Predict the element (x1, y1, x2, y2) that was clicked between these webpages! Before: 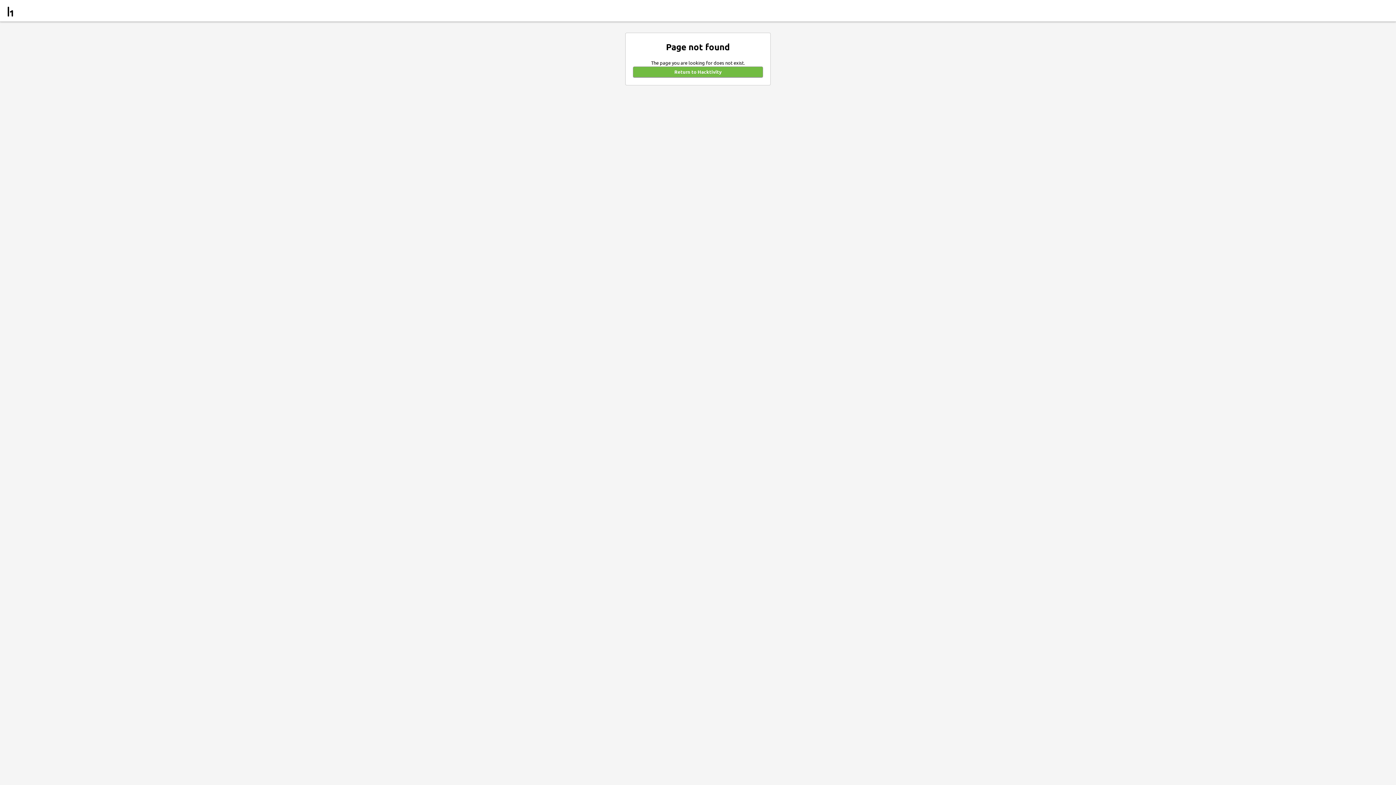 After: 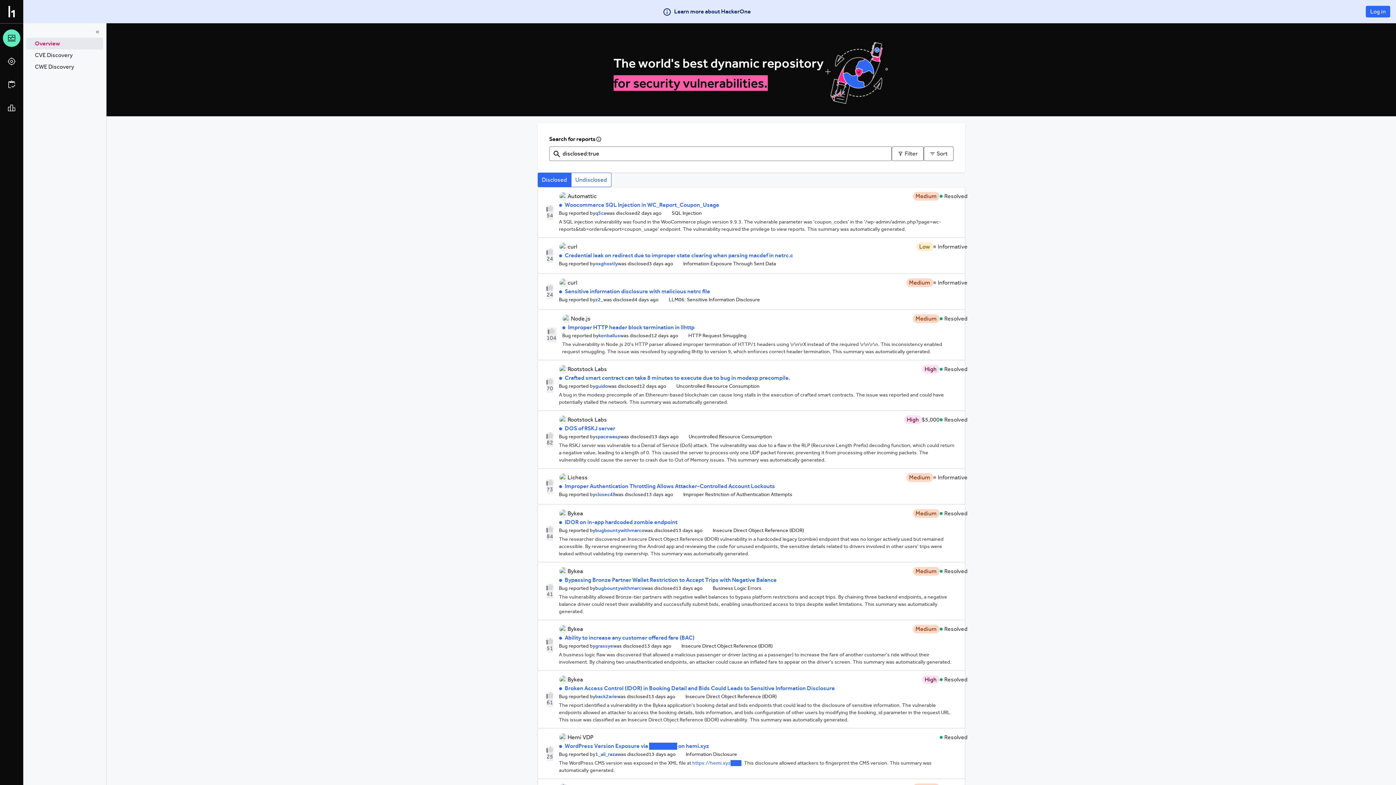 Action: bbox: (633, 66, 763, 77) label: Return to Hacktivity